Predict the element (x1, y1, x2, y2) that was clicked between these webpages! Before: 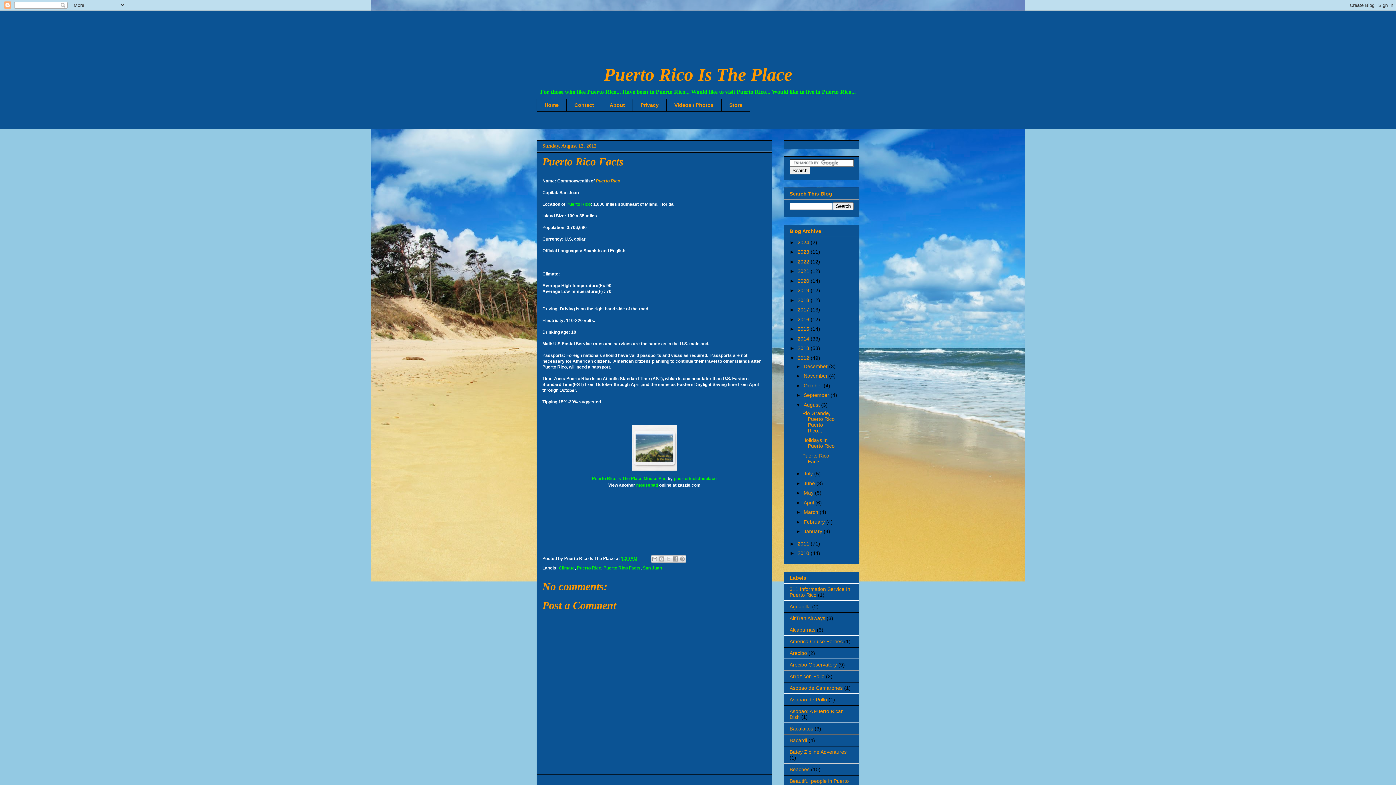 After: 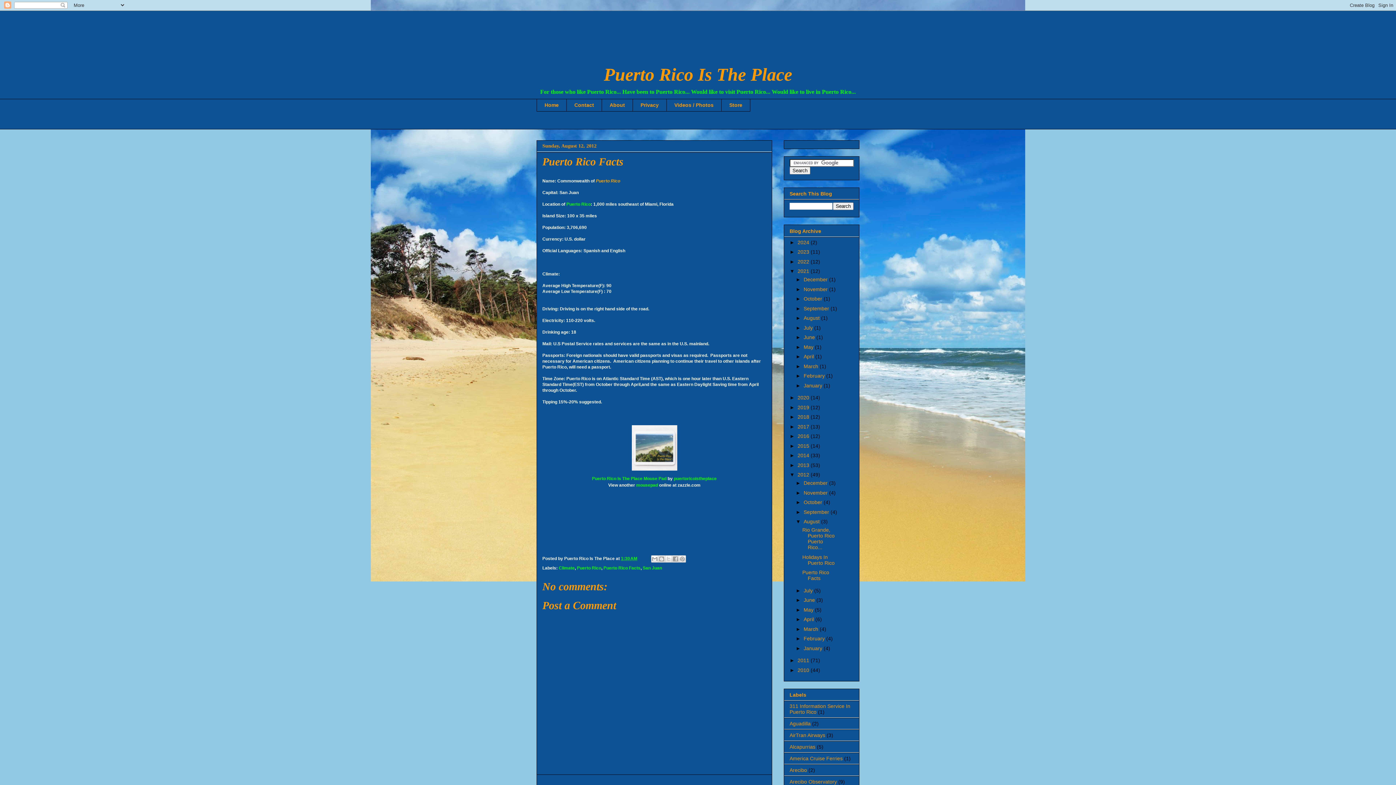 Action: label: ►   bbox: (789, 268, 797, 274)